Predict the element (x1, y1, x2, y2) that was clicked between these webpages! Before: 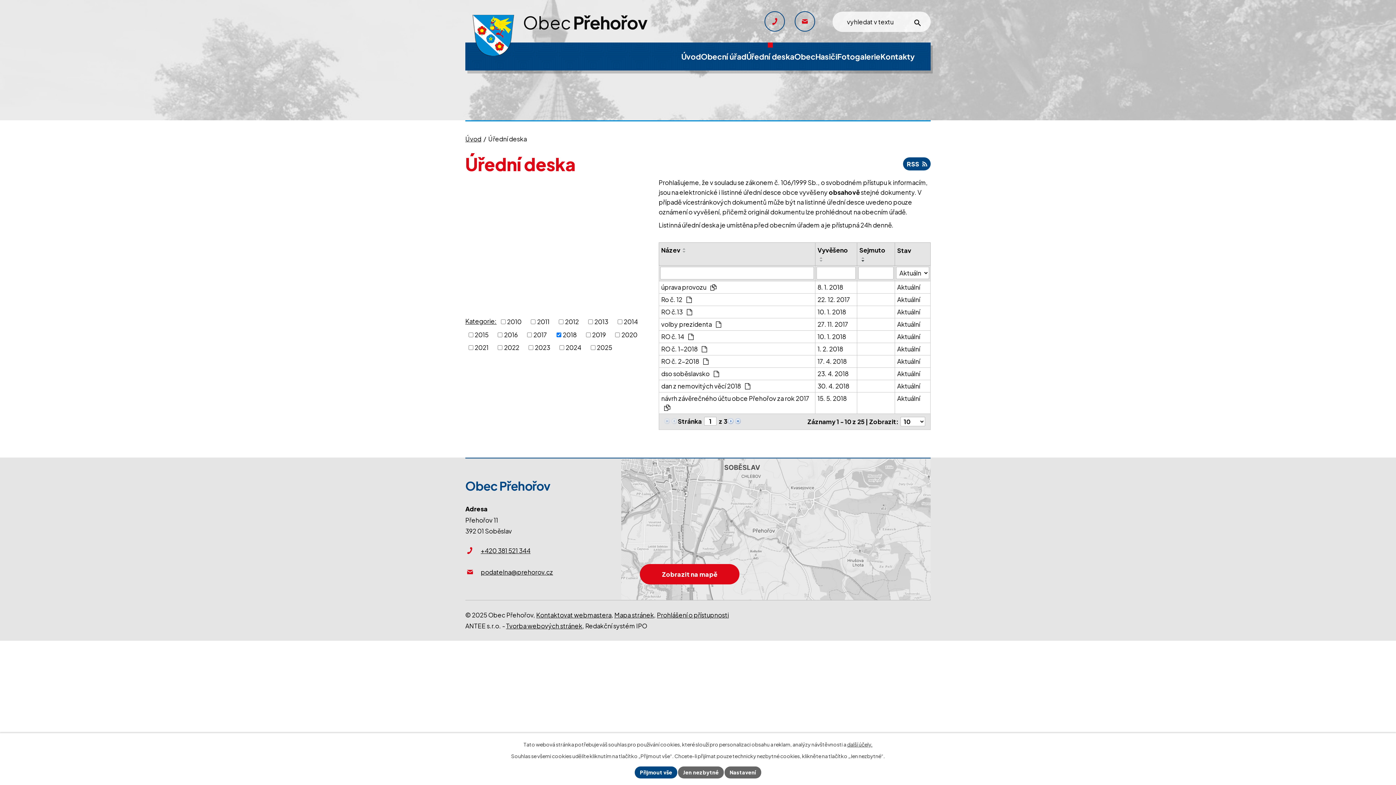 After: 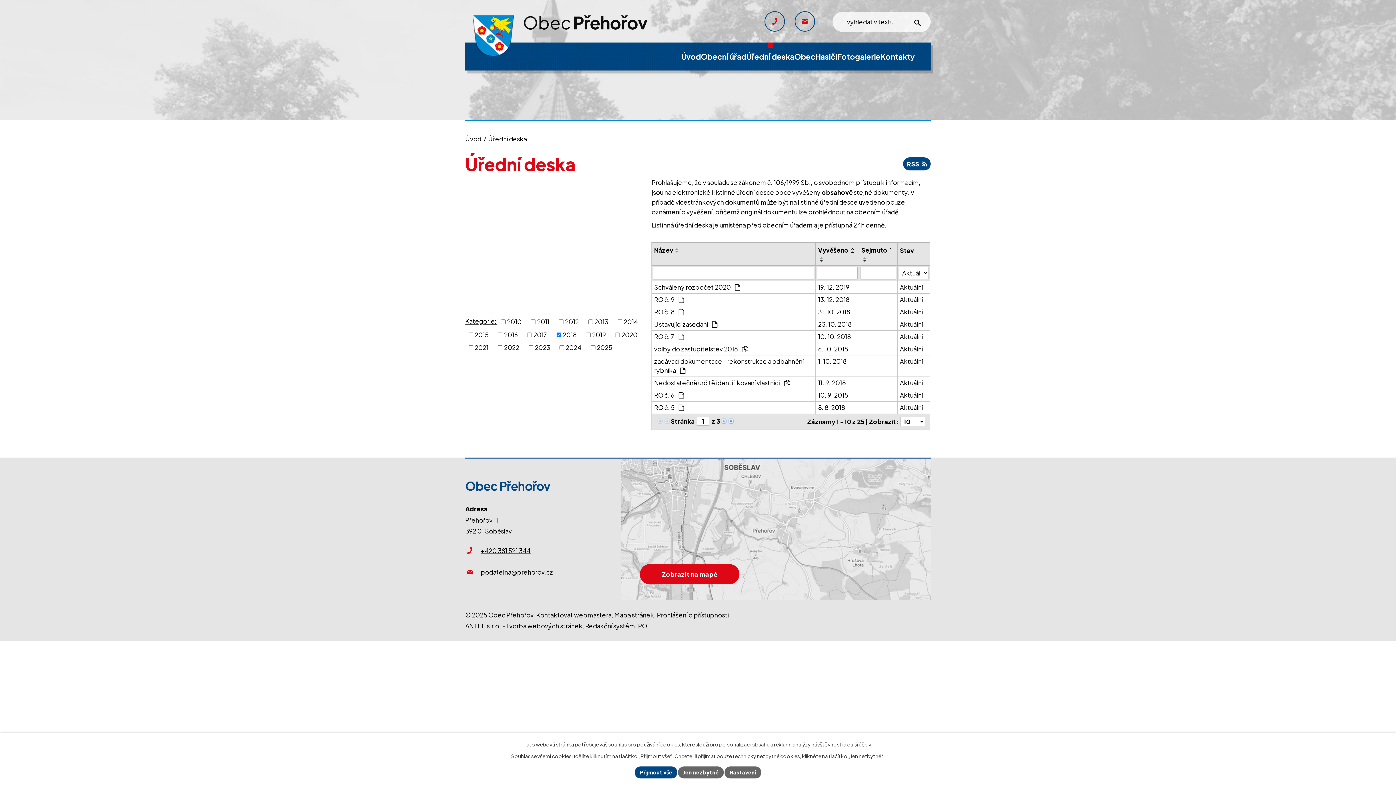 Action: bbox: (817, 259, 825, 262)